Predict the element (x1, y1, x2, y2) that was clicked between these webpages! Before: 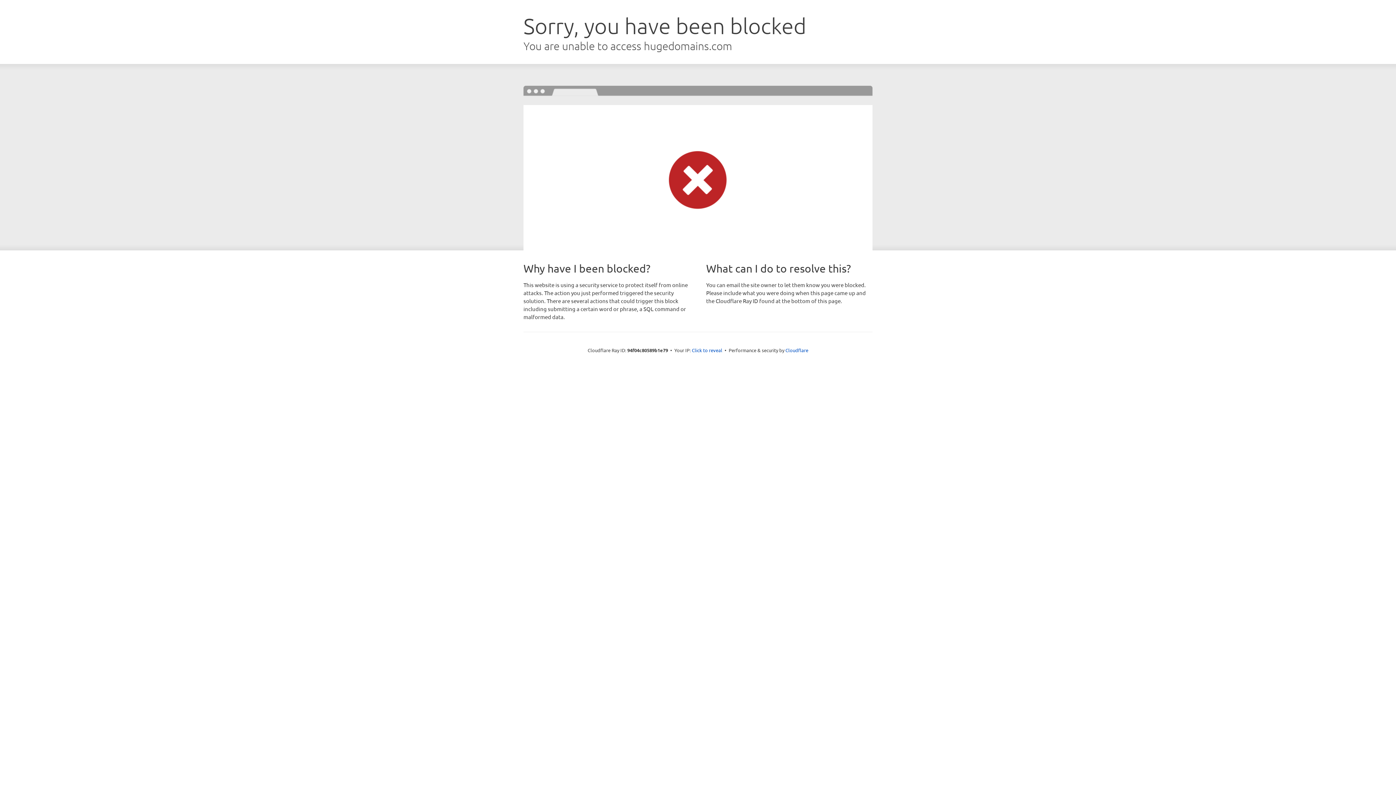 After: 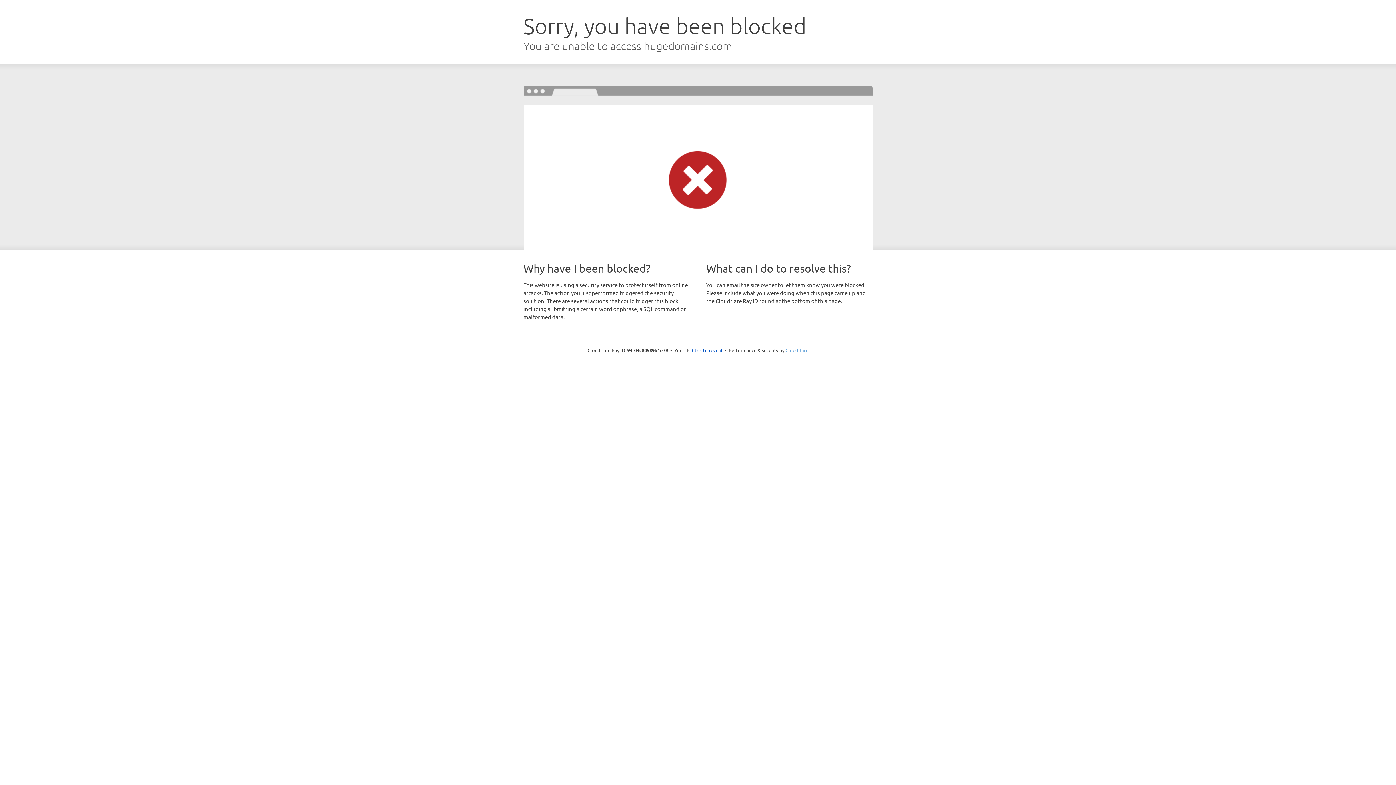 Action: bbox: (785, 347, 808, 353) label: Cloudflare